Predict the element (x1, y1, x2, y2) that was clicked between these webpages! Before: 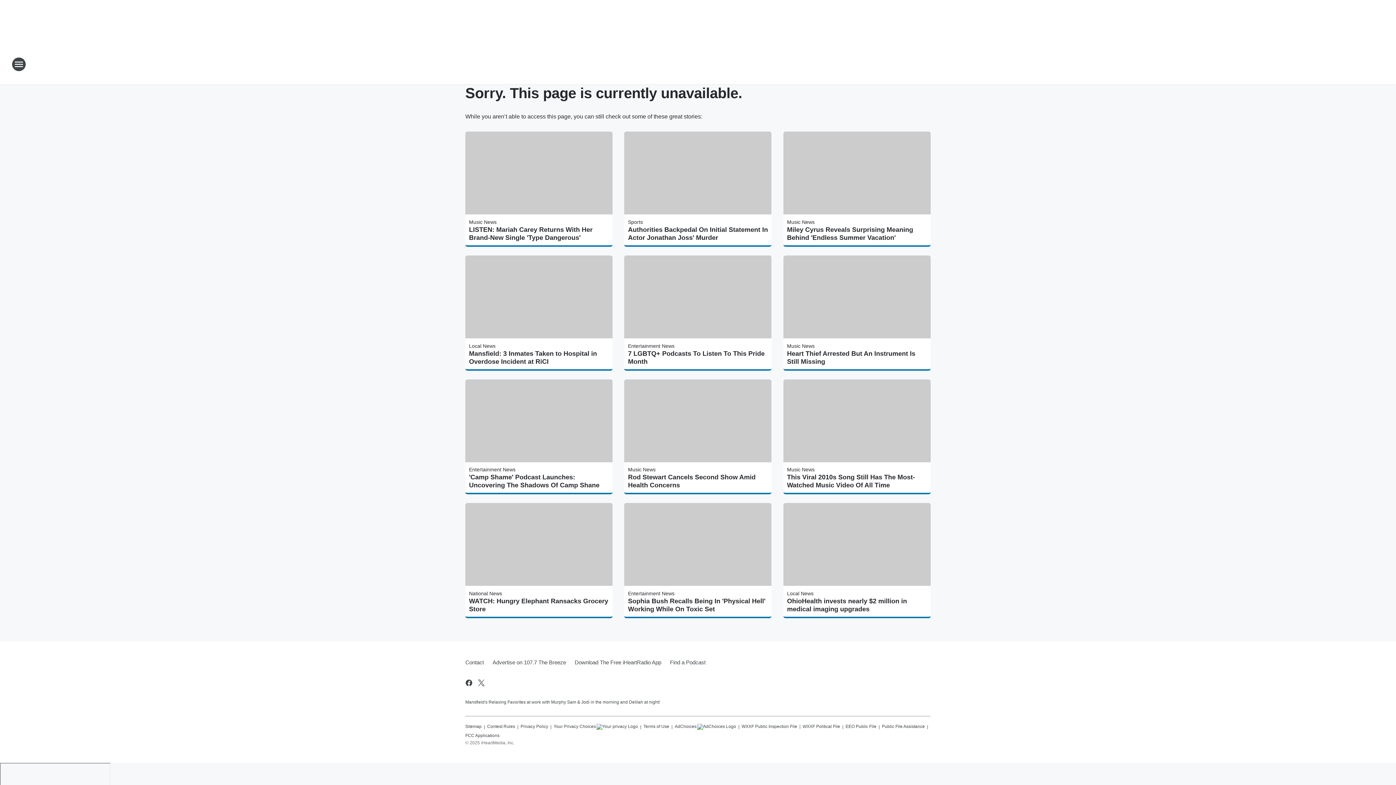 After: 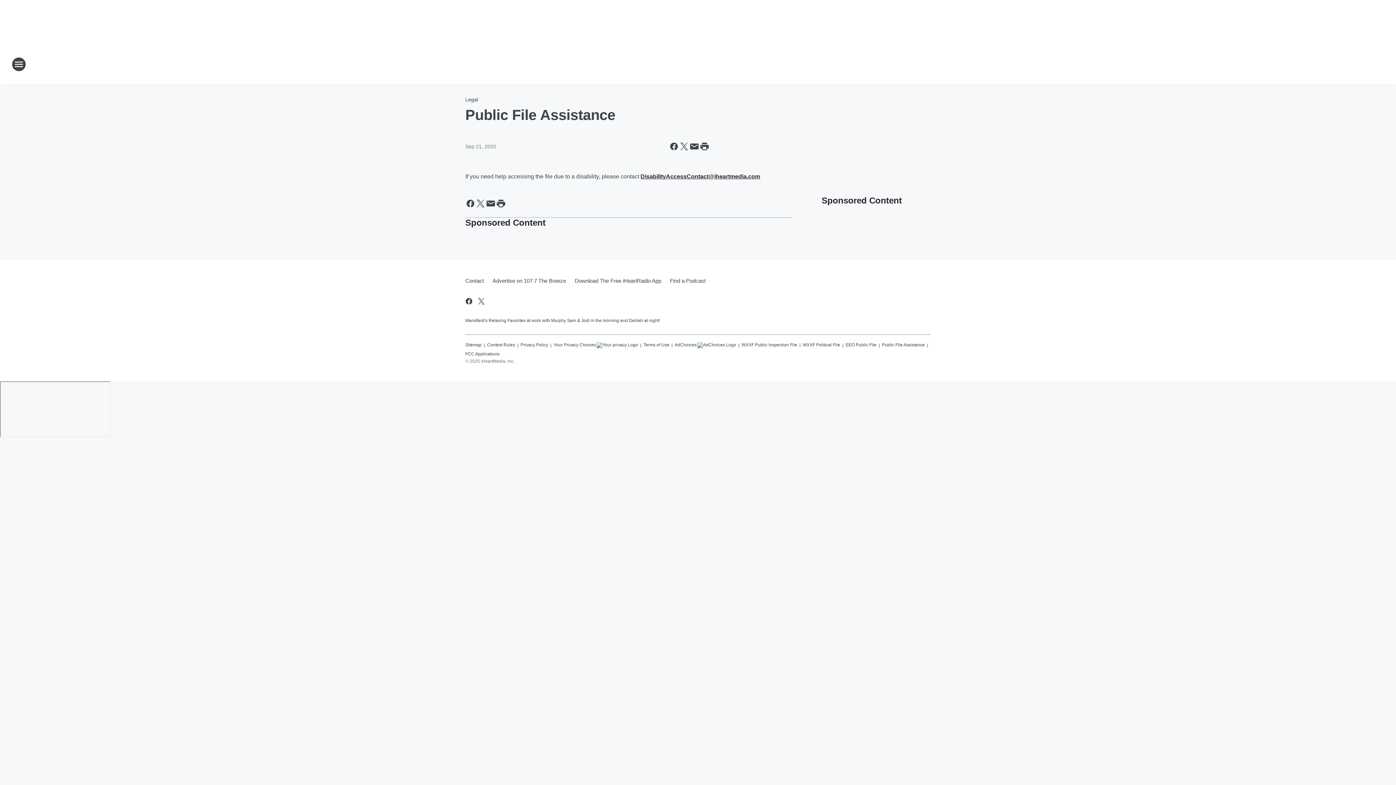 Action: label: Public File Assistance bbox: (882, 721, 925, 730)